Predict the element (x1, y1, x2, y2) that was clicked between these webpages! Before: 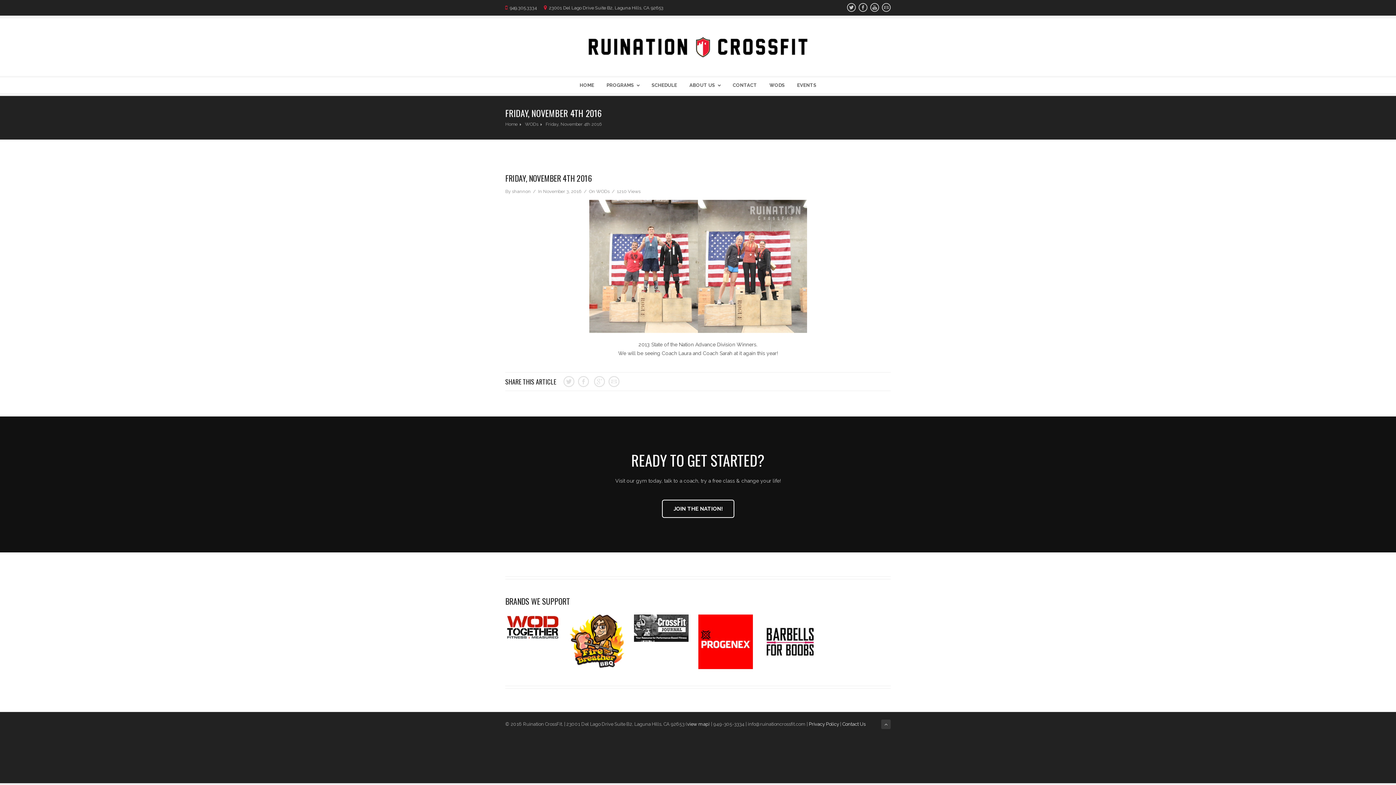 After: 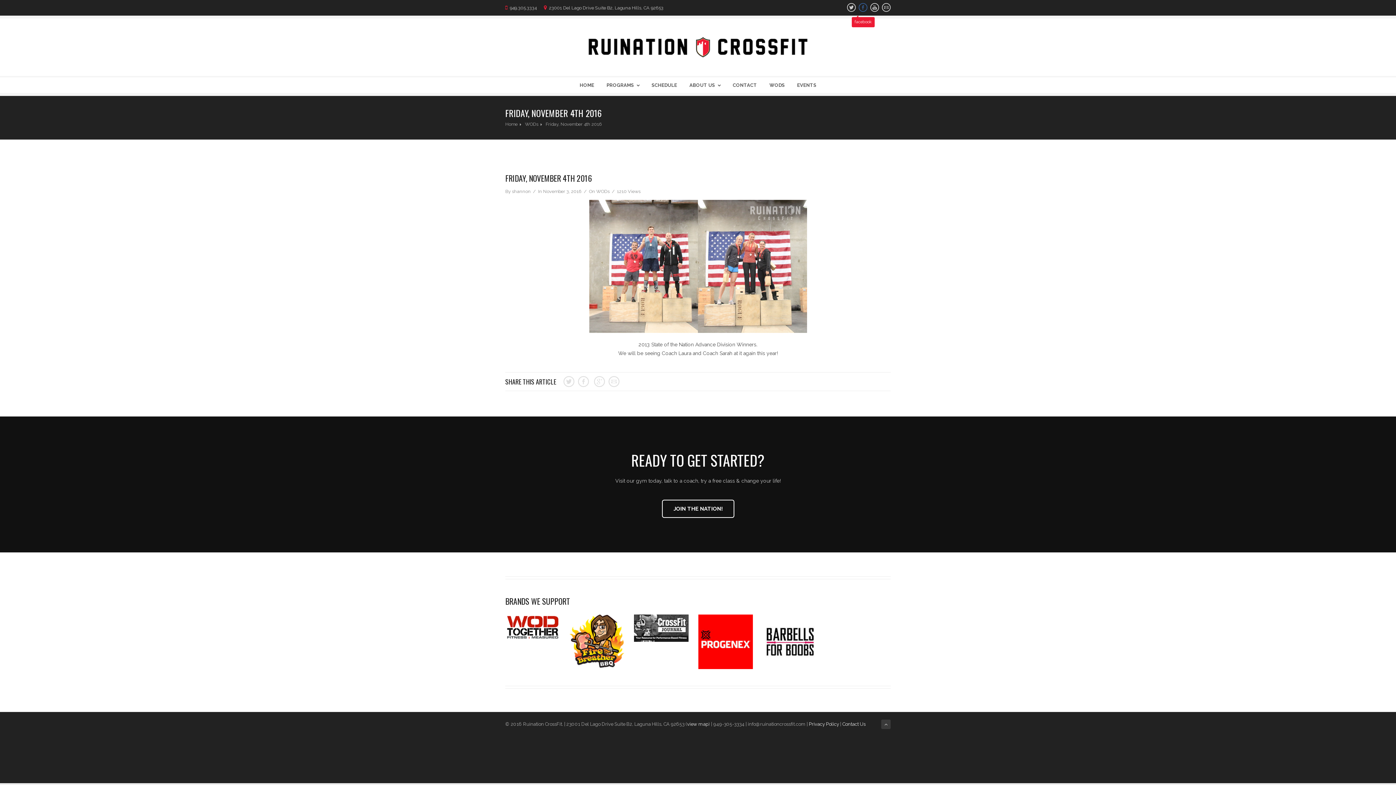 Action: bbox: (858, 0, 867, 15)